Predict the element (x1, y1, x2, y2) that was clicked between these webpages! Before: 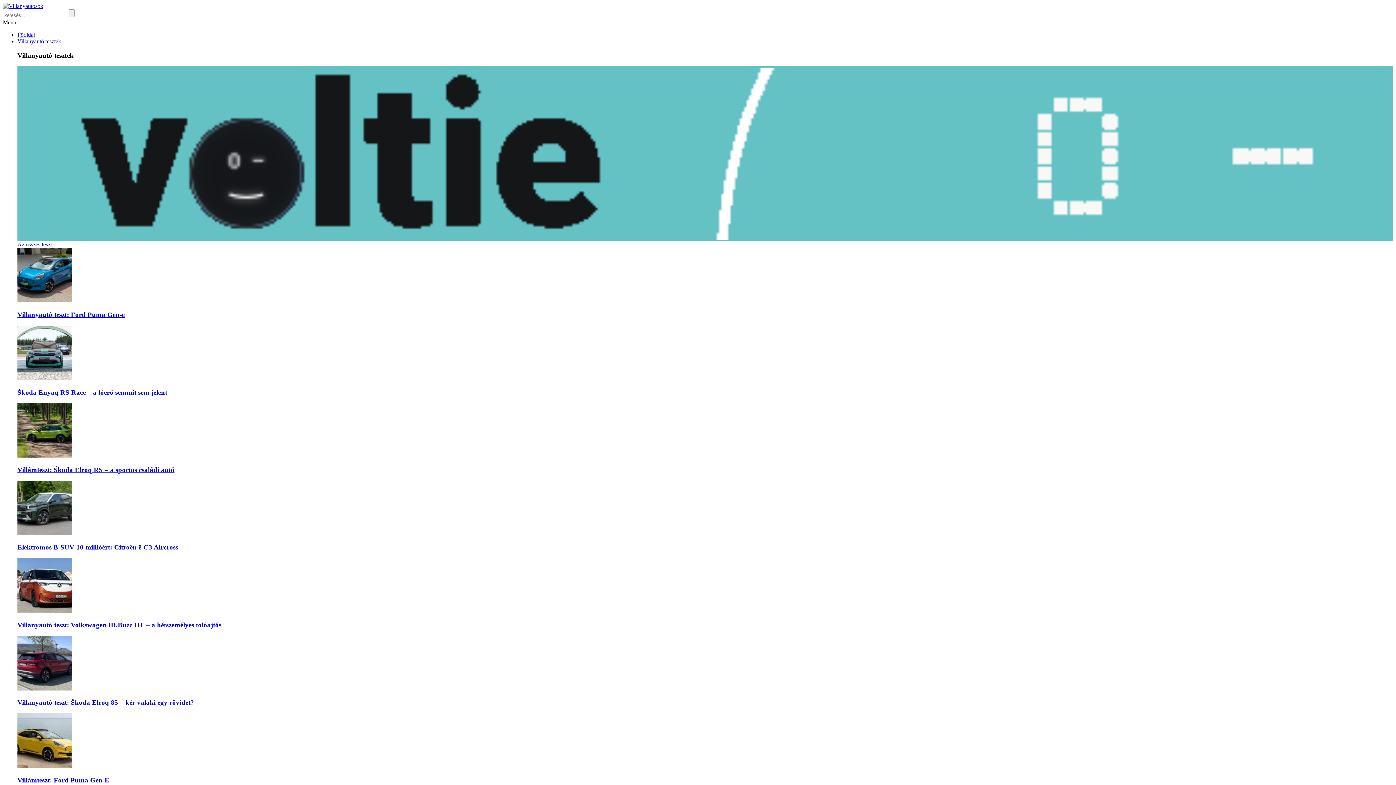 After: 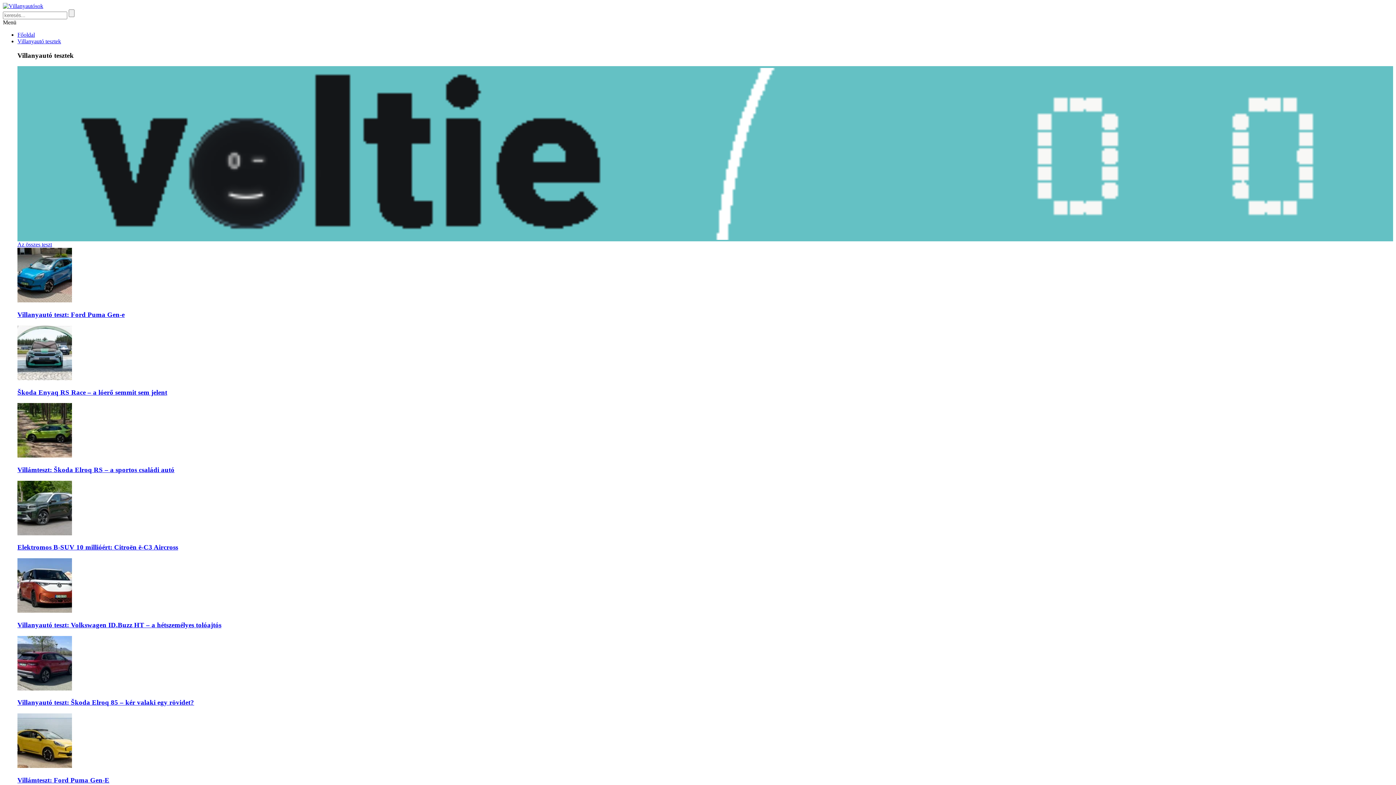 Action: label: Az összes teszt bbox: (17, 241, 52, 247)